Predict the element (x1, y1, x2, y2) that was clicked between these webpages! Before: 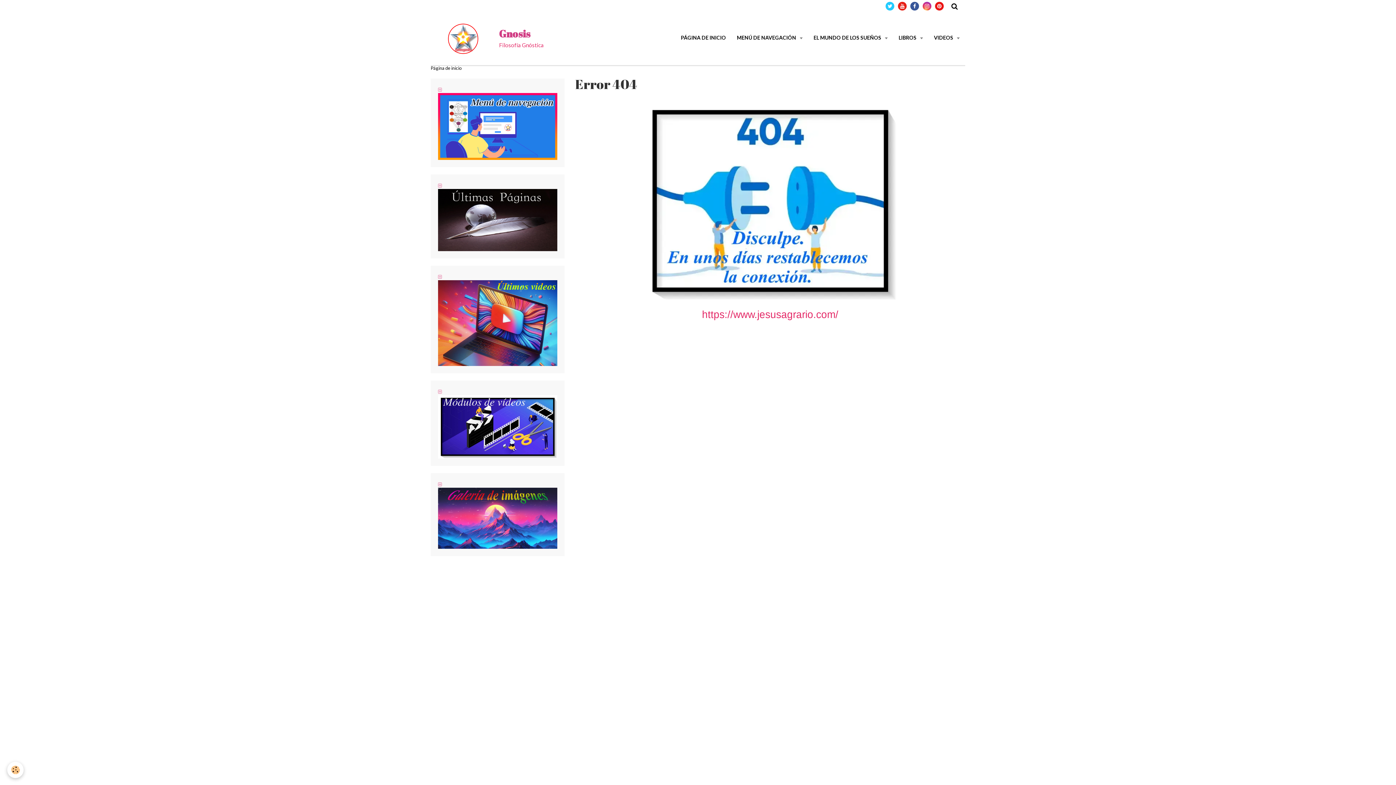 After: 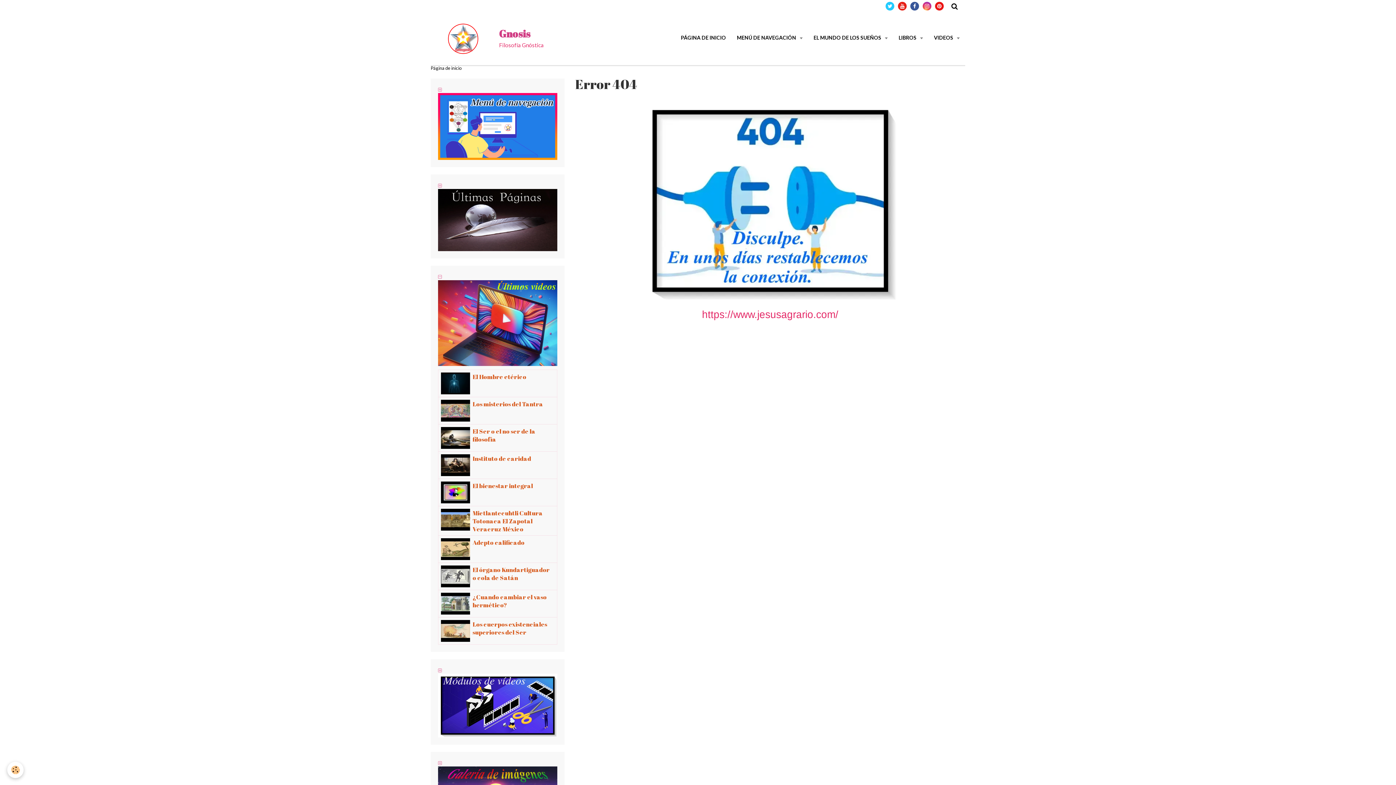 Action: label:   bbox: (438, 273, 557, 366)